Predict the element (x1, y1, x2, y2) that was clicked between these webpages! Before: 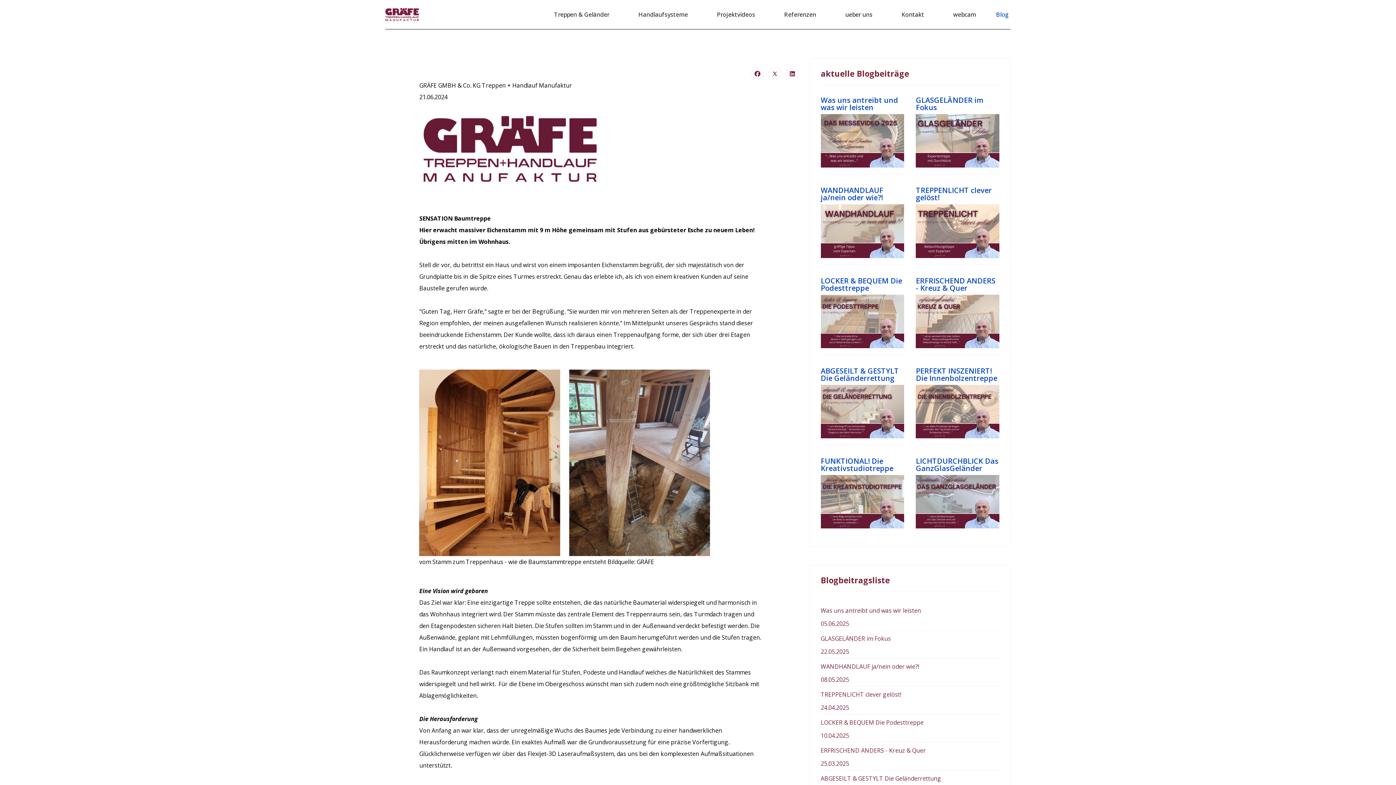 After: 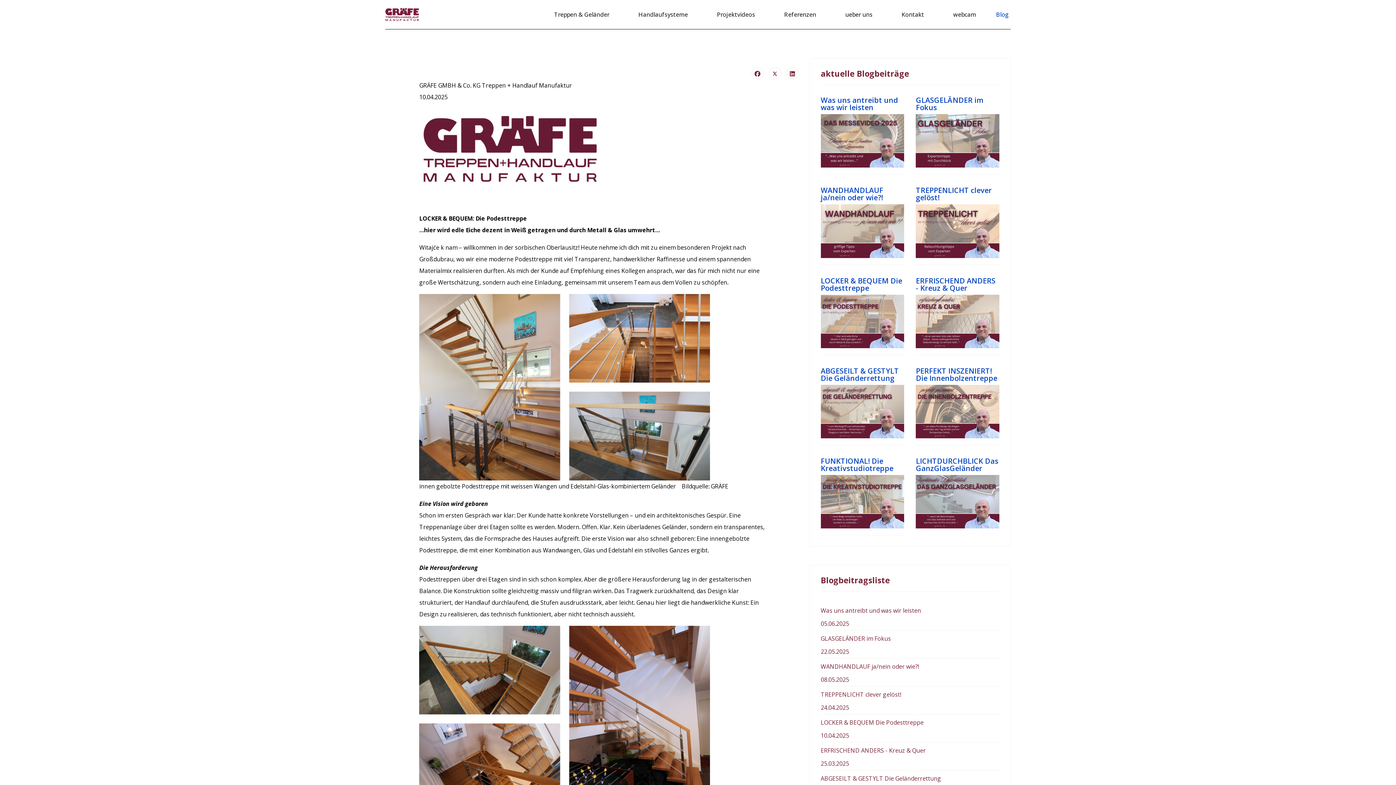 Action: bbox: (820, 715, 999, 730) label: LOCKER & BEQUEM Die Podesttreppe